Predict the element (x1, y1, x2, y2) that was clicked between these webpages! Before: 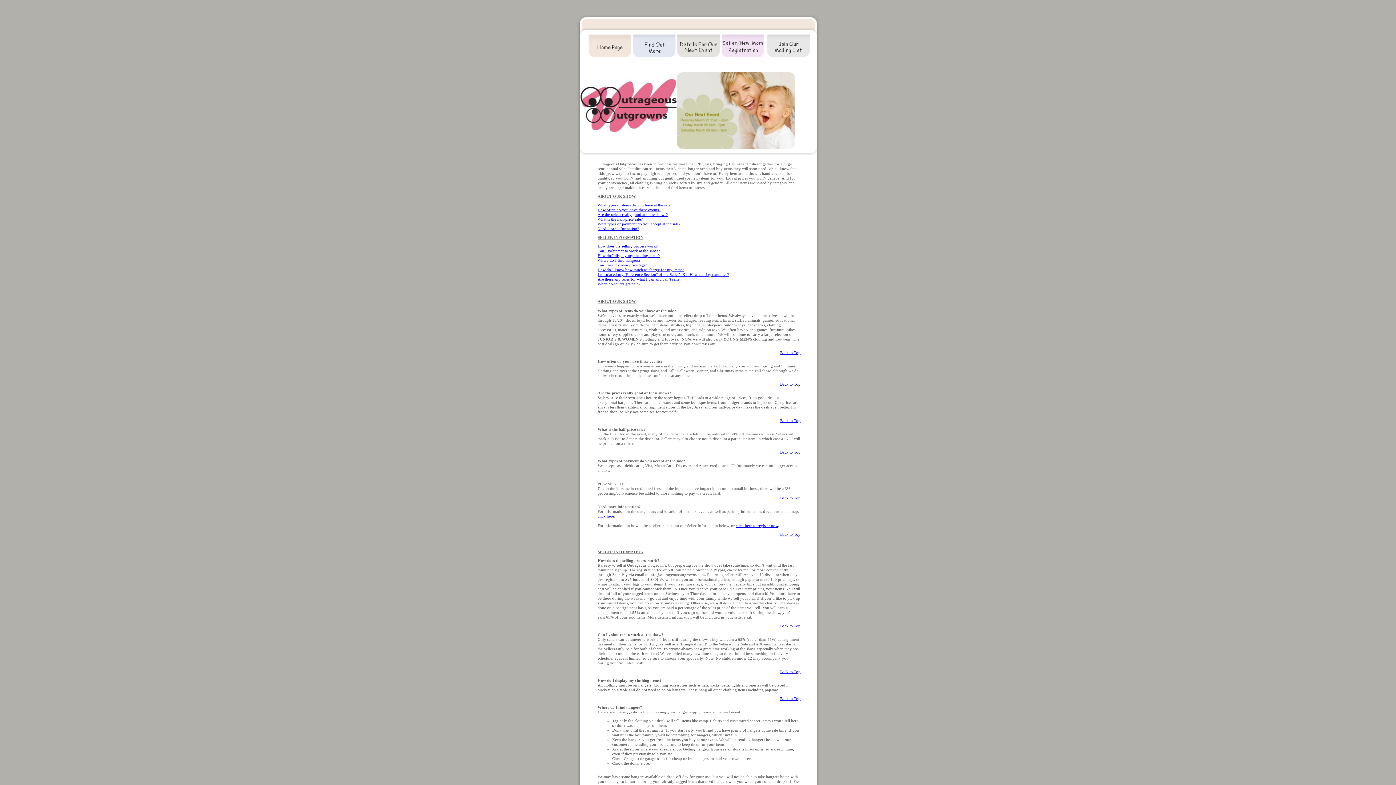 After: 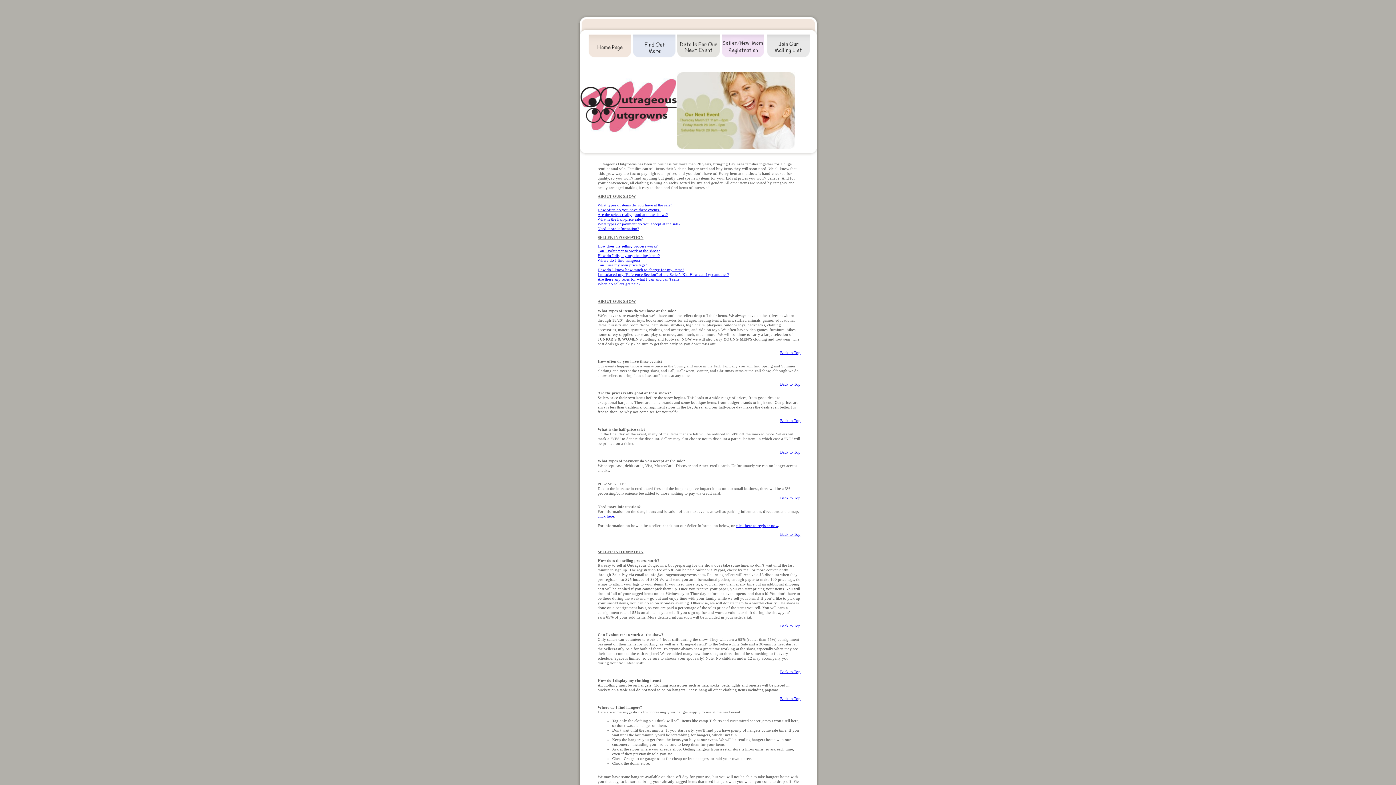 Action: bbox: (597, 458, 685, 463) label: What types of payment do you accept at the sale?